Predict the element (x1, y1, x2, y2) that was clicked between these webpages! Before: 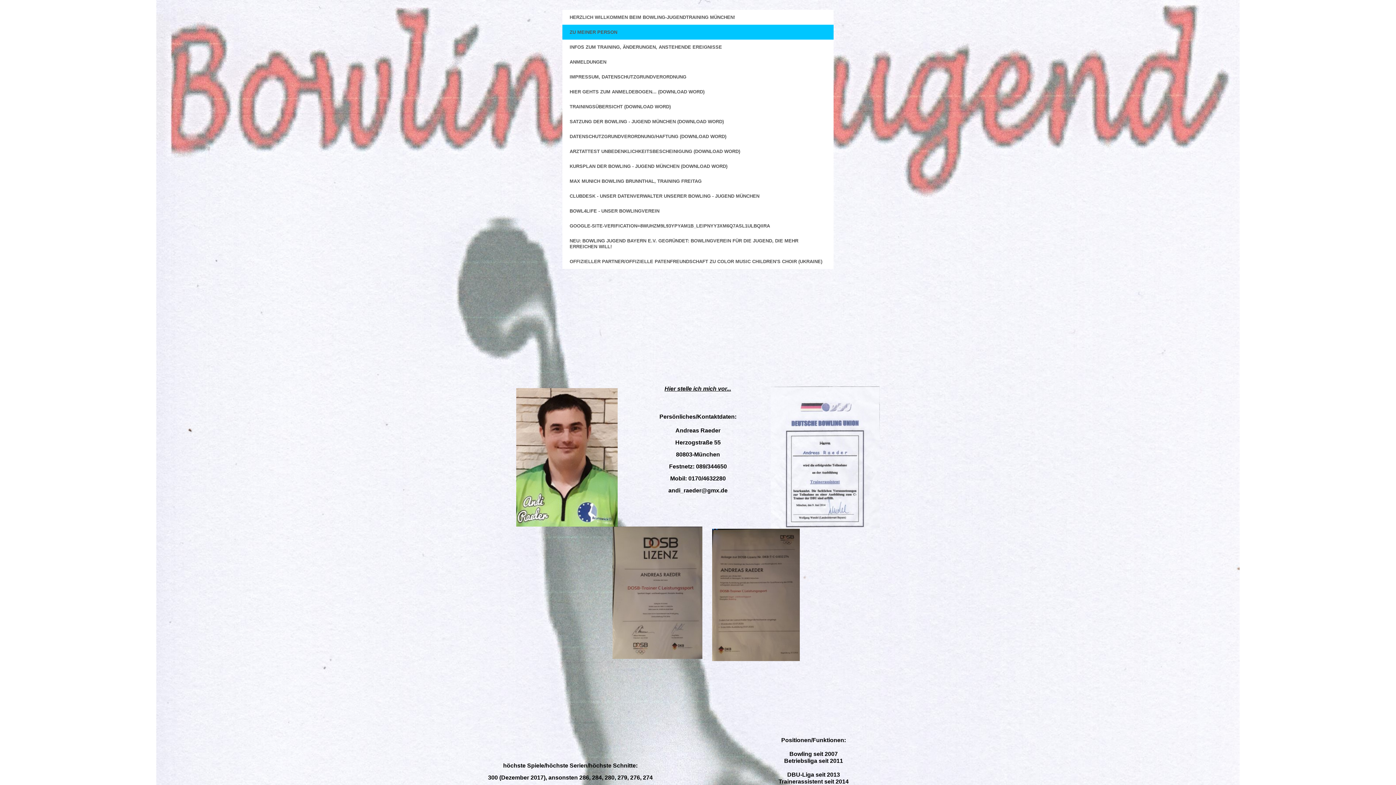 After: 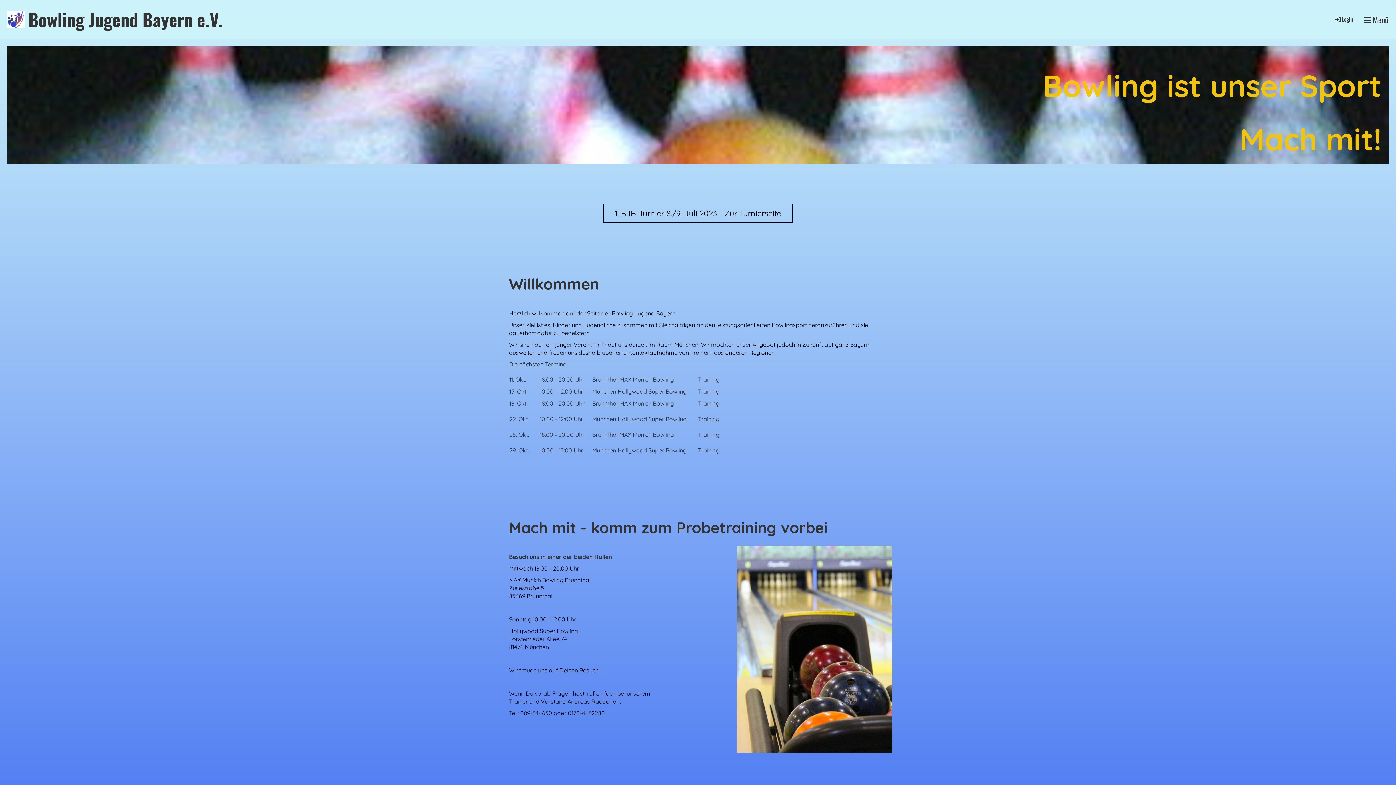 Action: bbox: (562, 233, 833, 254) label: NEU: BOWLING JUGEND BAYERN E.V. GEGRÜNDET: BOWLINGVEREIN FÜR DIE JUGEND, DIE MEHR ERREICHEN WILL!